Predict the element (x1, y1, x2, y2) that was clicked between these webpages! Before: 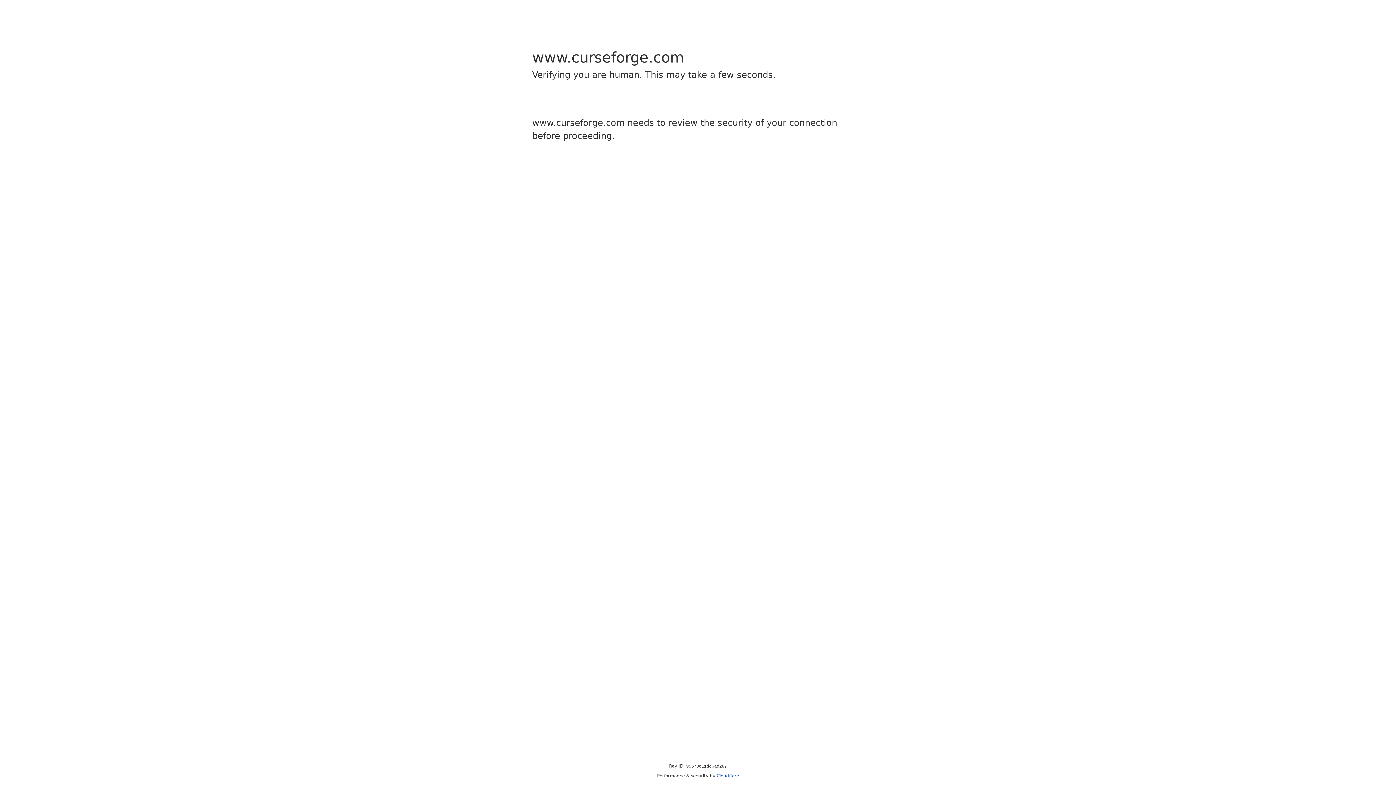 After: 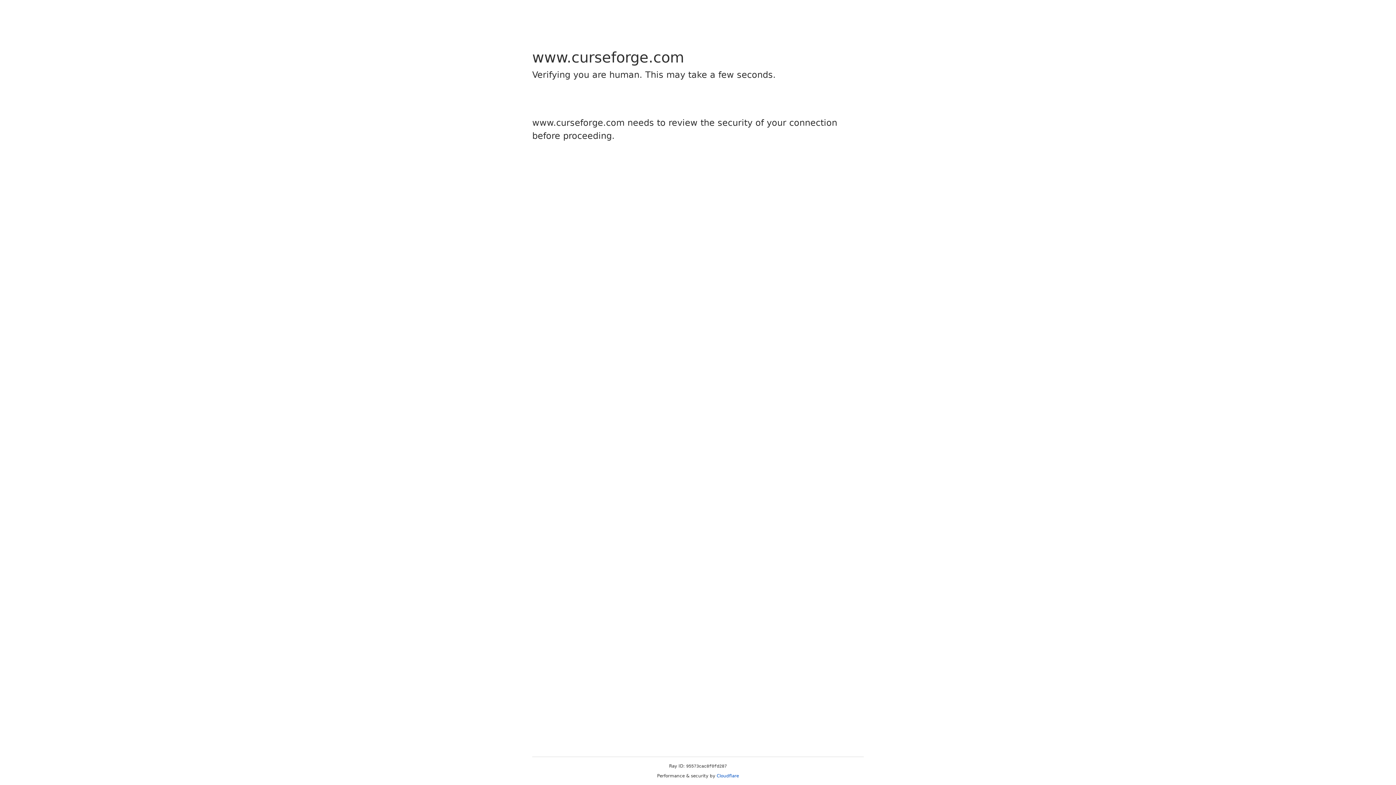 Action: bbox: (716, 773, 739, 778) label: Cloudflare